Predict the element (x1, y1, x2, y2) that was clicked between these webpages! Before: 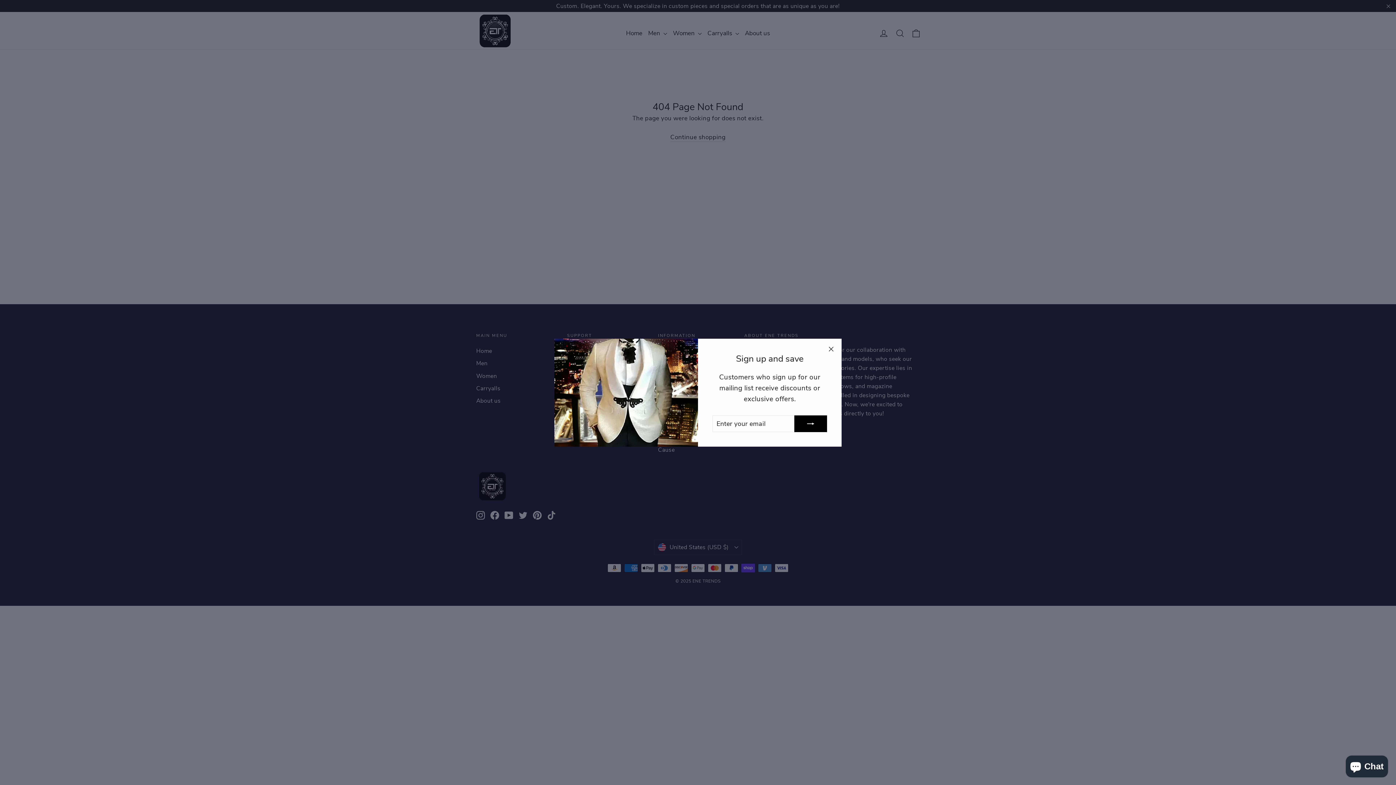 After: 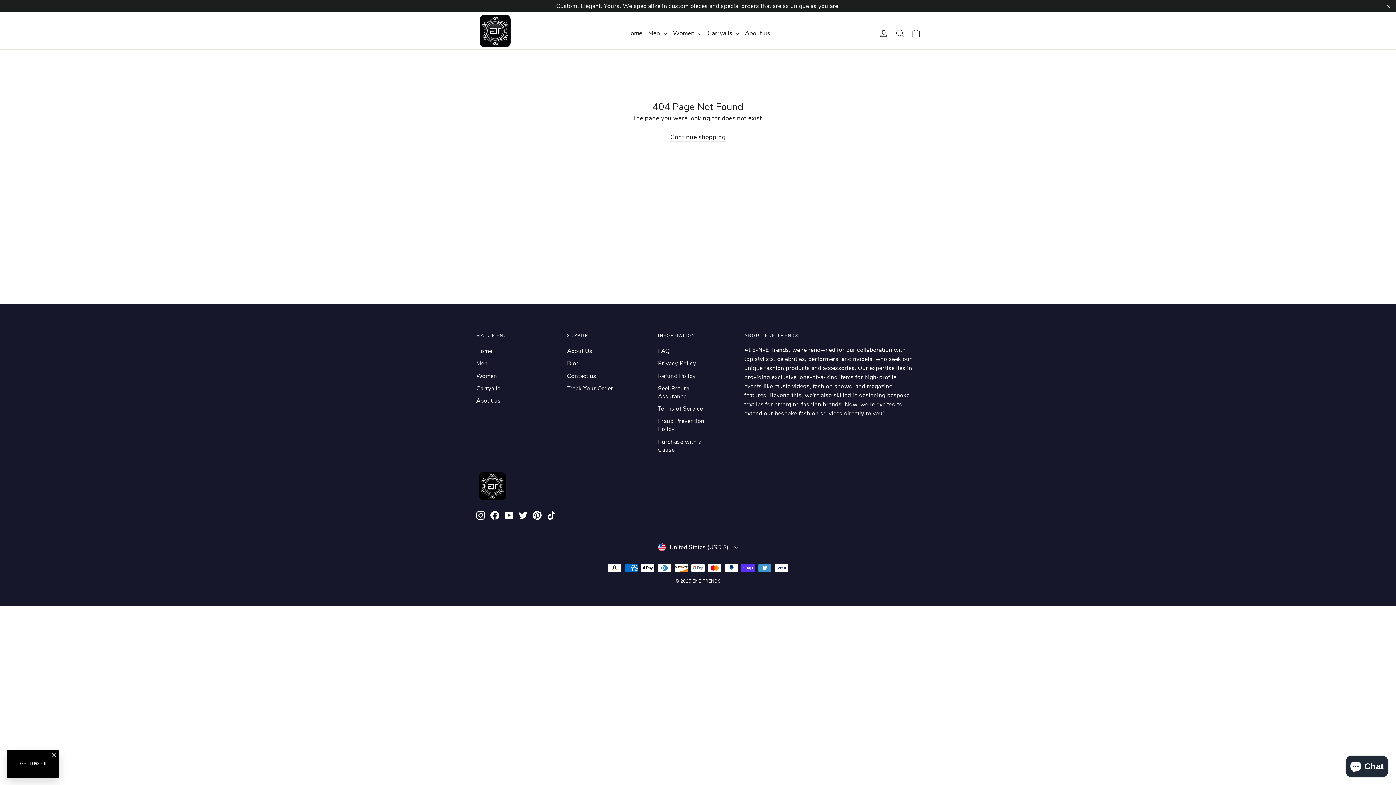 Action: bbox: (824, 342, 838, 356) label: "Close (esc)"